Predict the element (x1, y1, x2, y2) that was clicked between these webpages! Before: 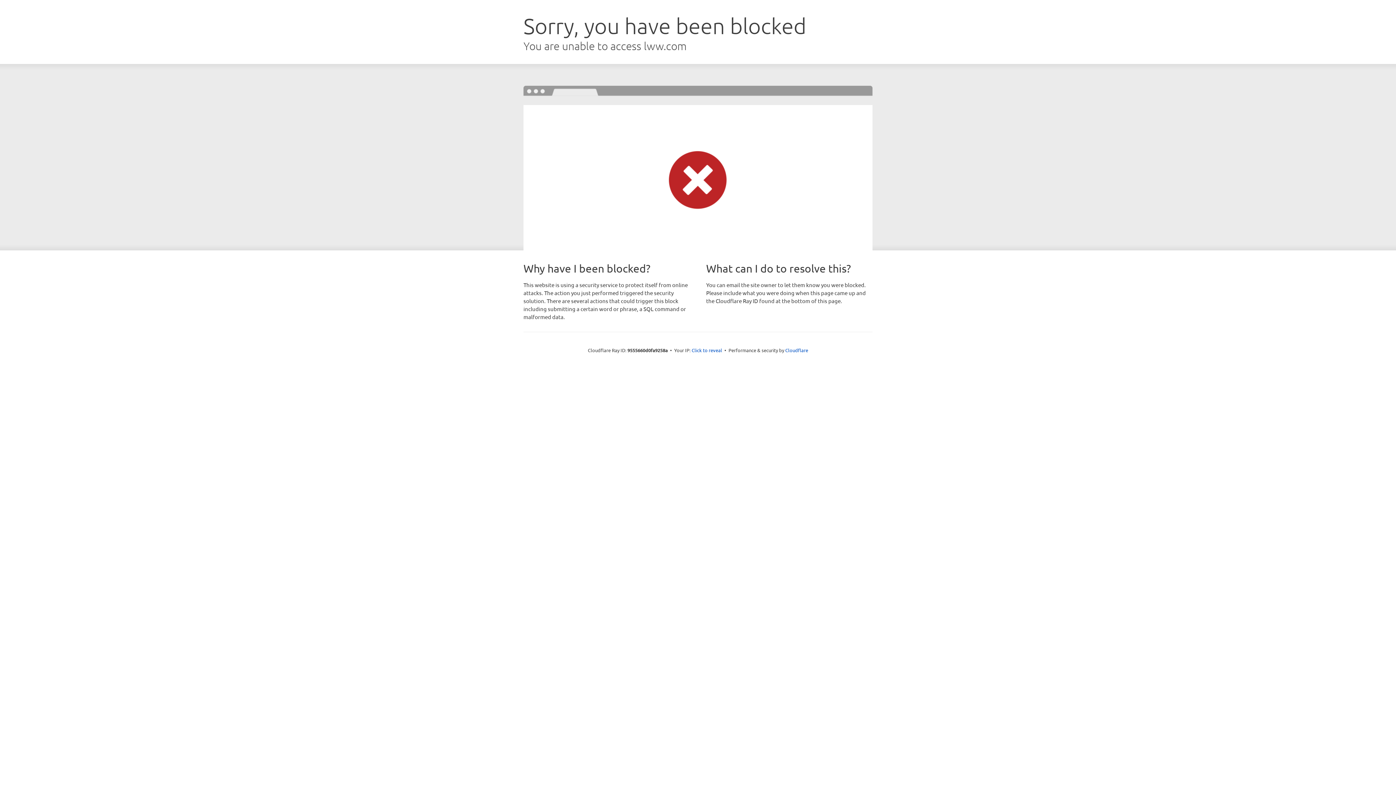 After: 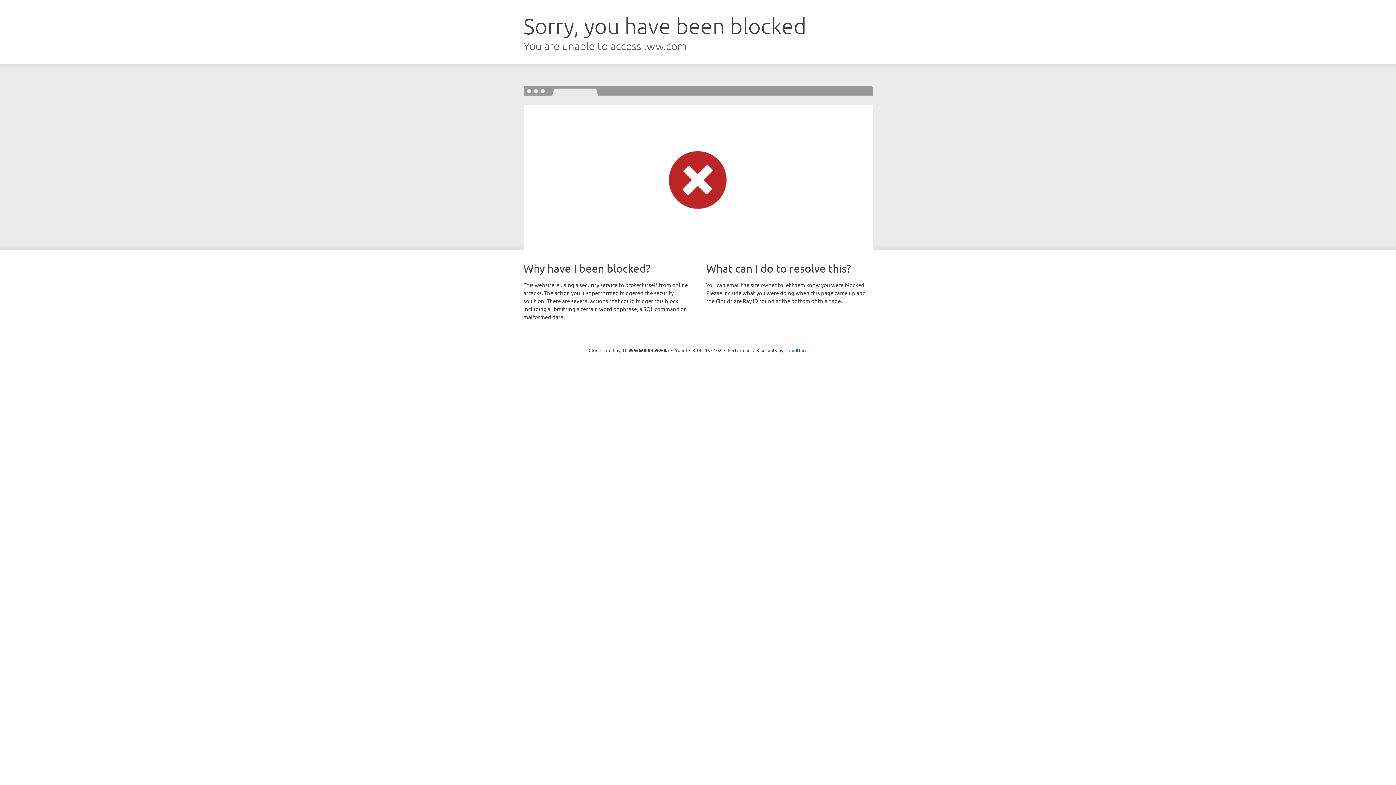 Action: bbox: (691, 346, 722, 353) label: Click to reveal